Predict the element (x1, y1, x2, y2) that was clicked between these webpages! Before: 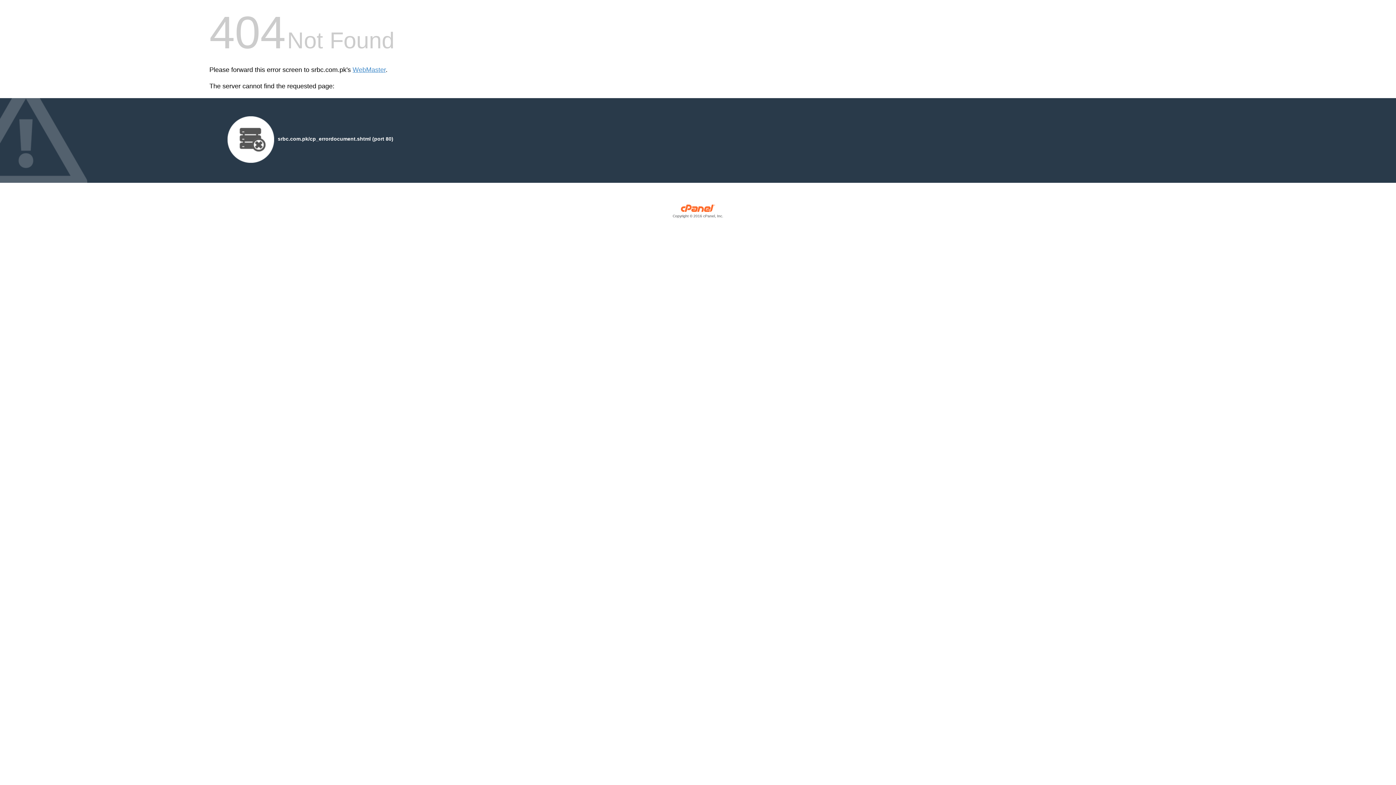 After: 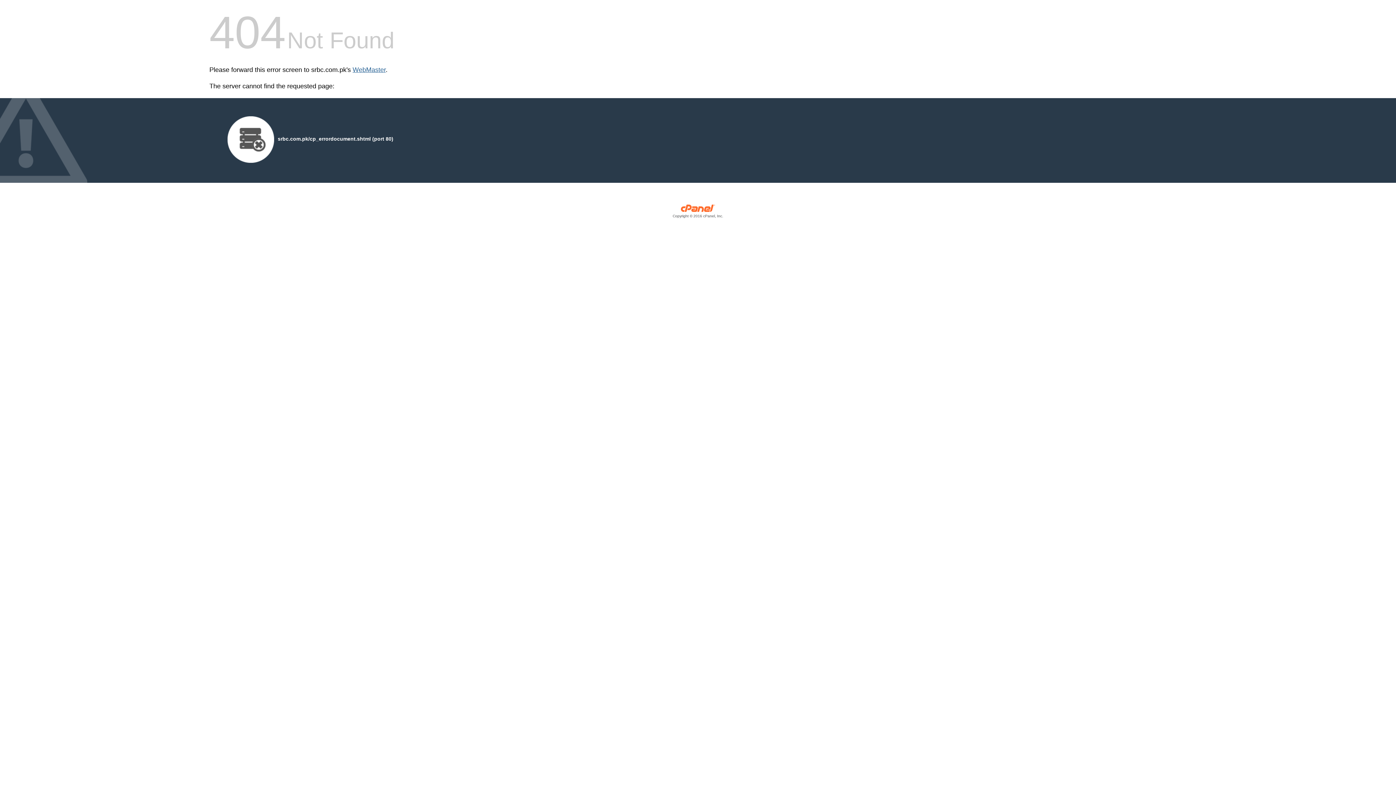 Action: bbox: (352, 66, 385, 73) label: WebMaster